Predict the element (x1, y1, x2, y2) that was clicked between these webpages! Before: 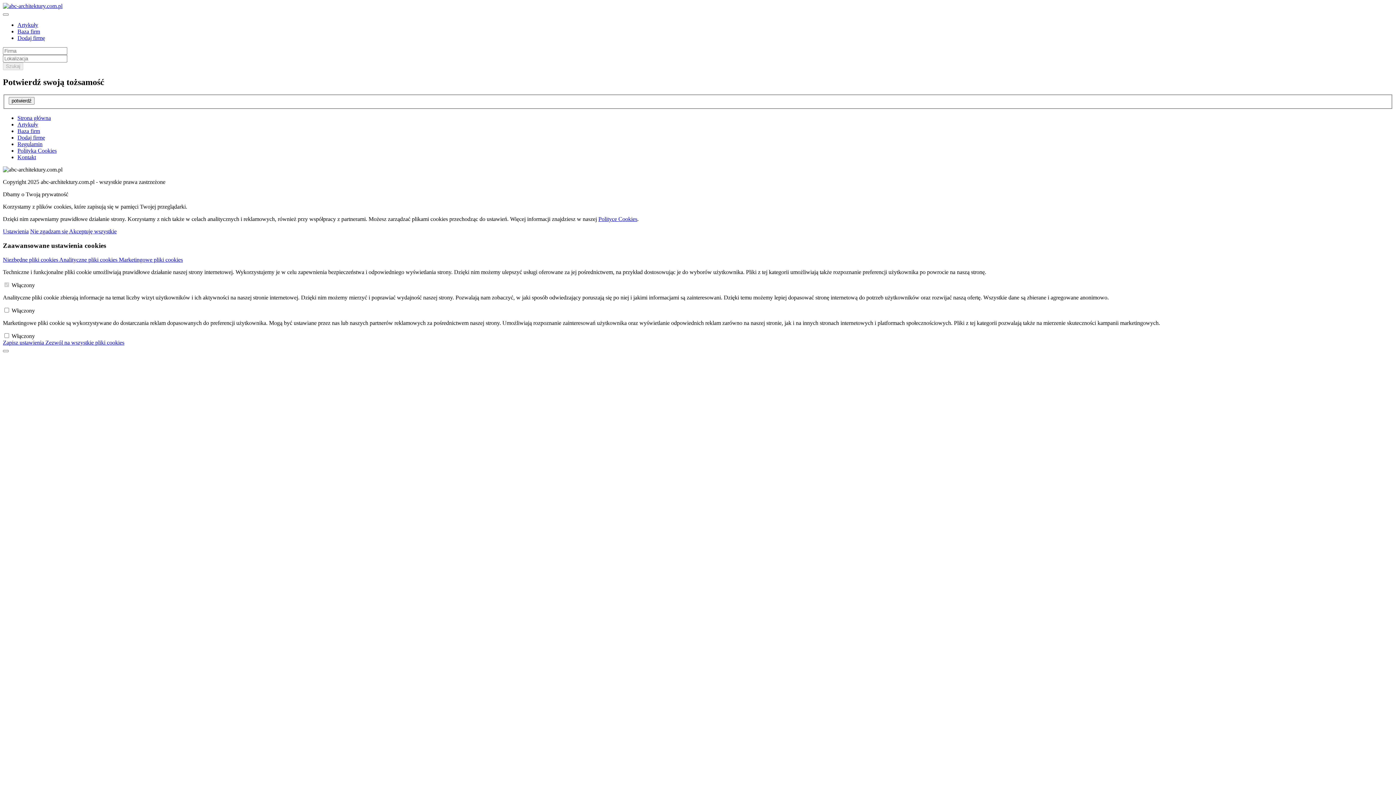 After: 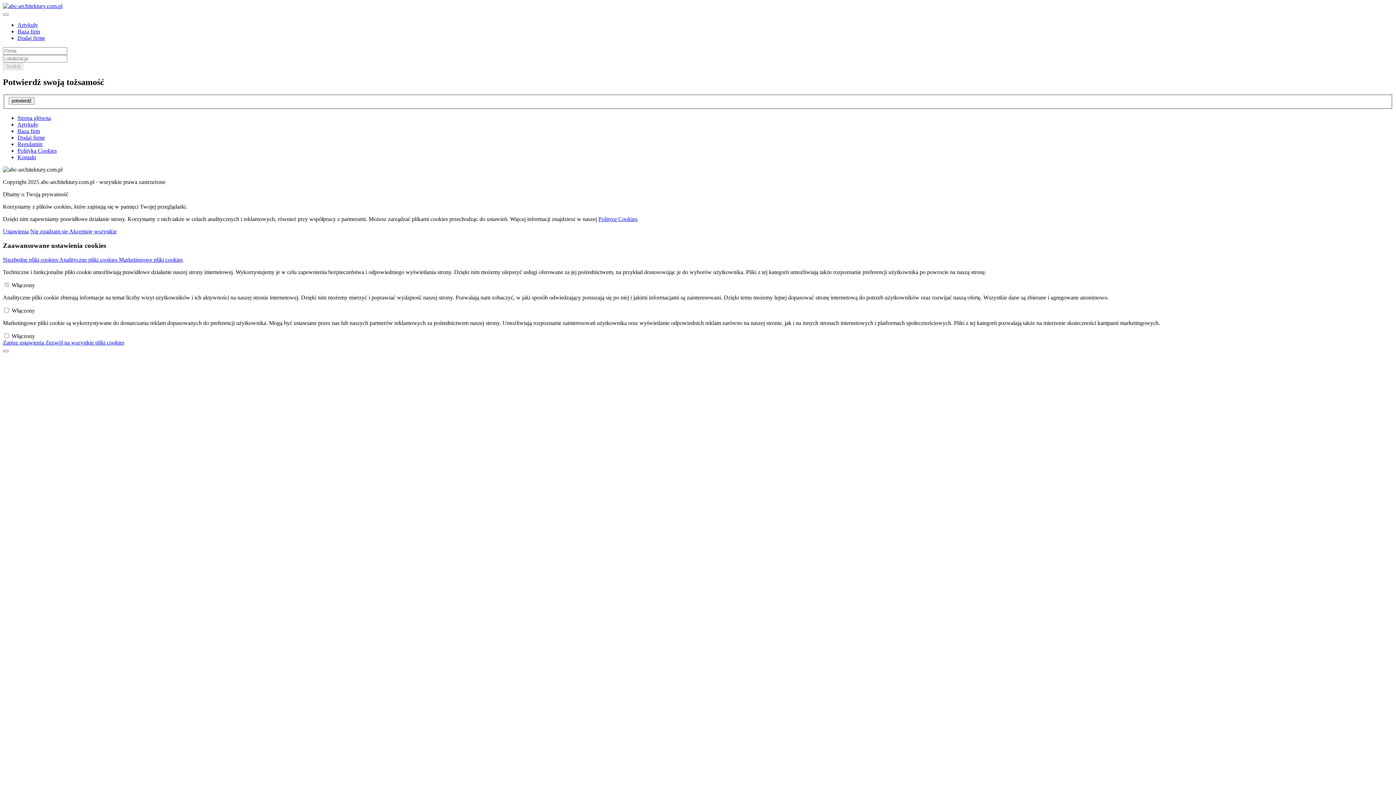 Action: label: potwierdź bbox: (8, 97, 34, 104)